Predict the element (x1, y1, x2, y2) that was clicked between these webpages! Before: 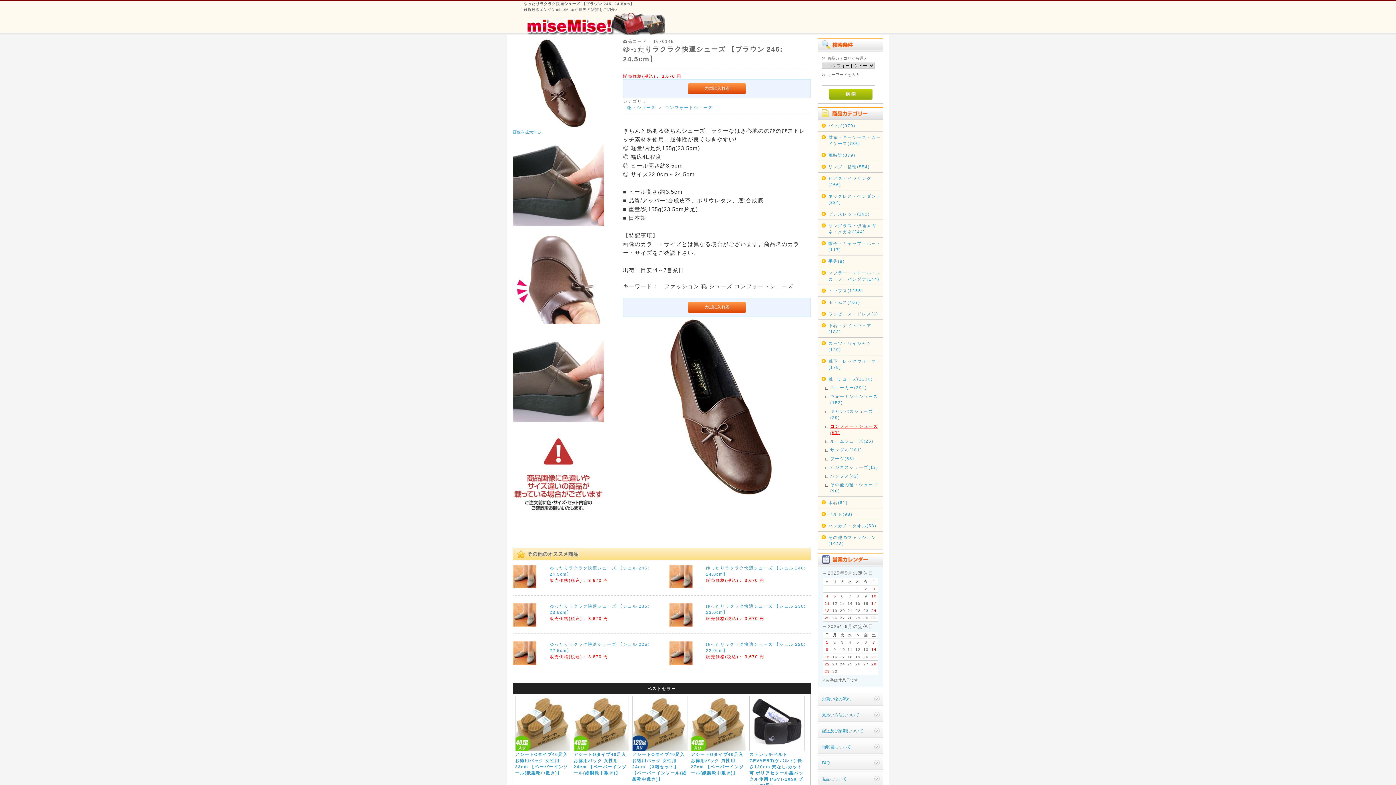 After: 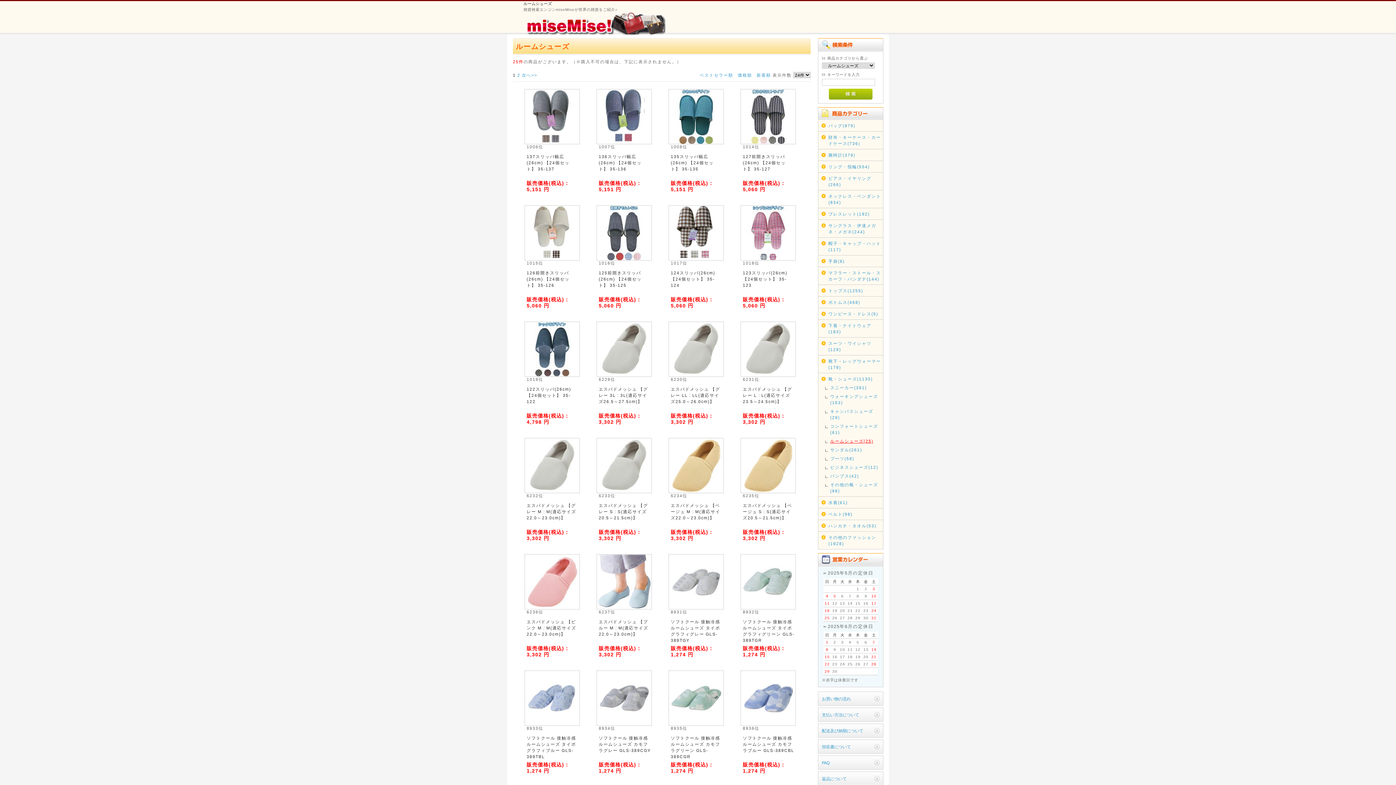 Action: label: ルームシューズ(25) bbox: (830, 438, 882, 444)